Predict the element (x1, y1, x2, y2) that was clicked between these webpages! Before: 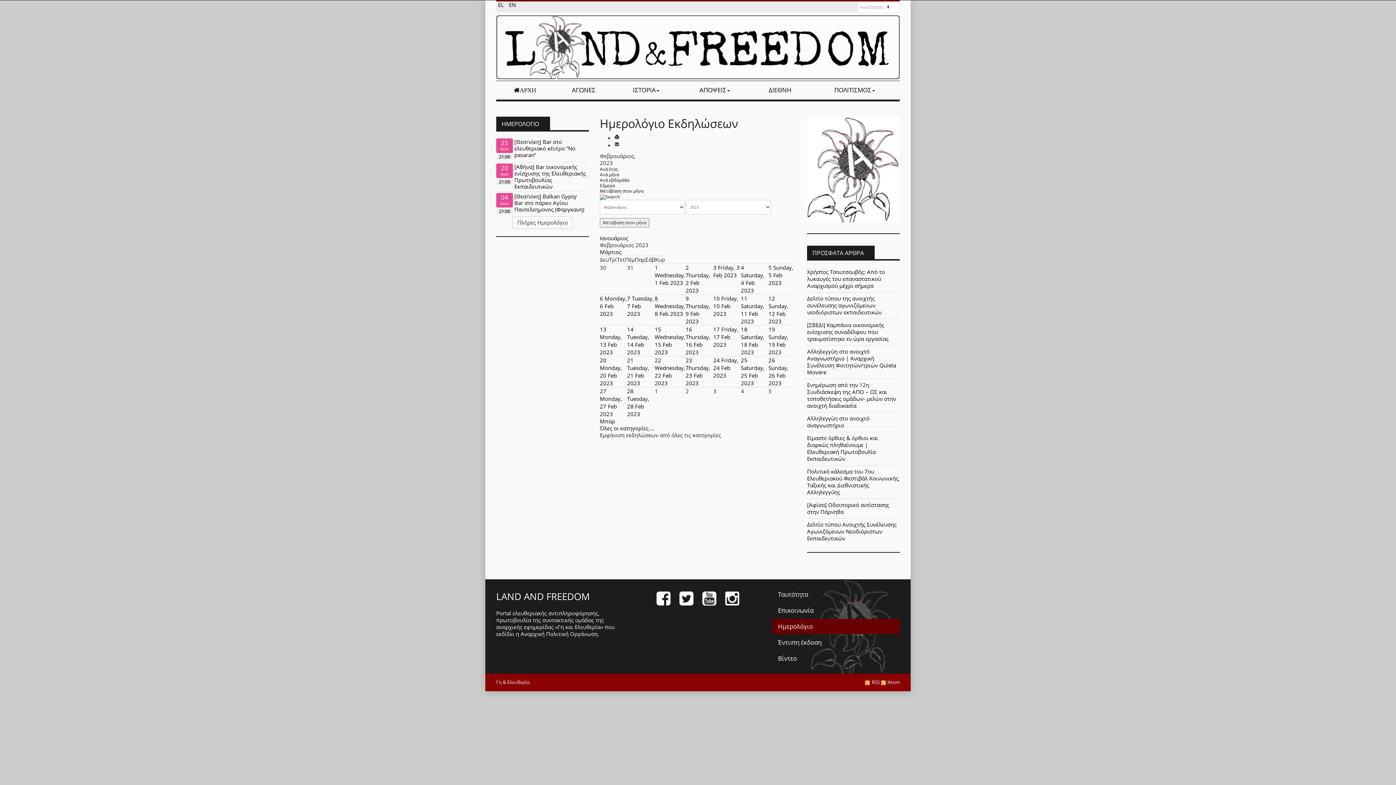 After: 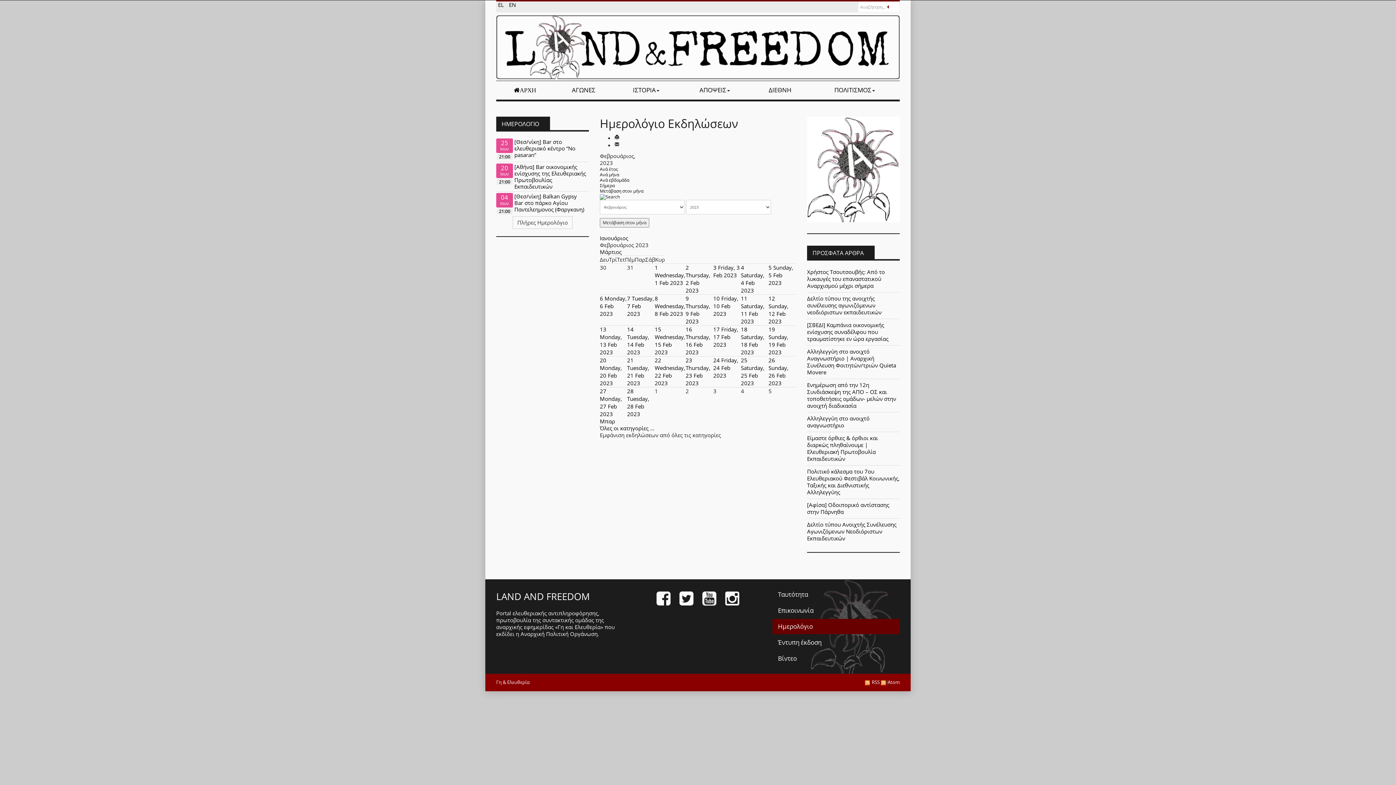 Action: bbox: (614, 141, 619, 148)